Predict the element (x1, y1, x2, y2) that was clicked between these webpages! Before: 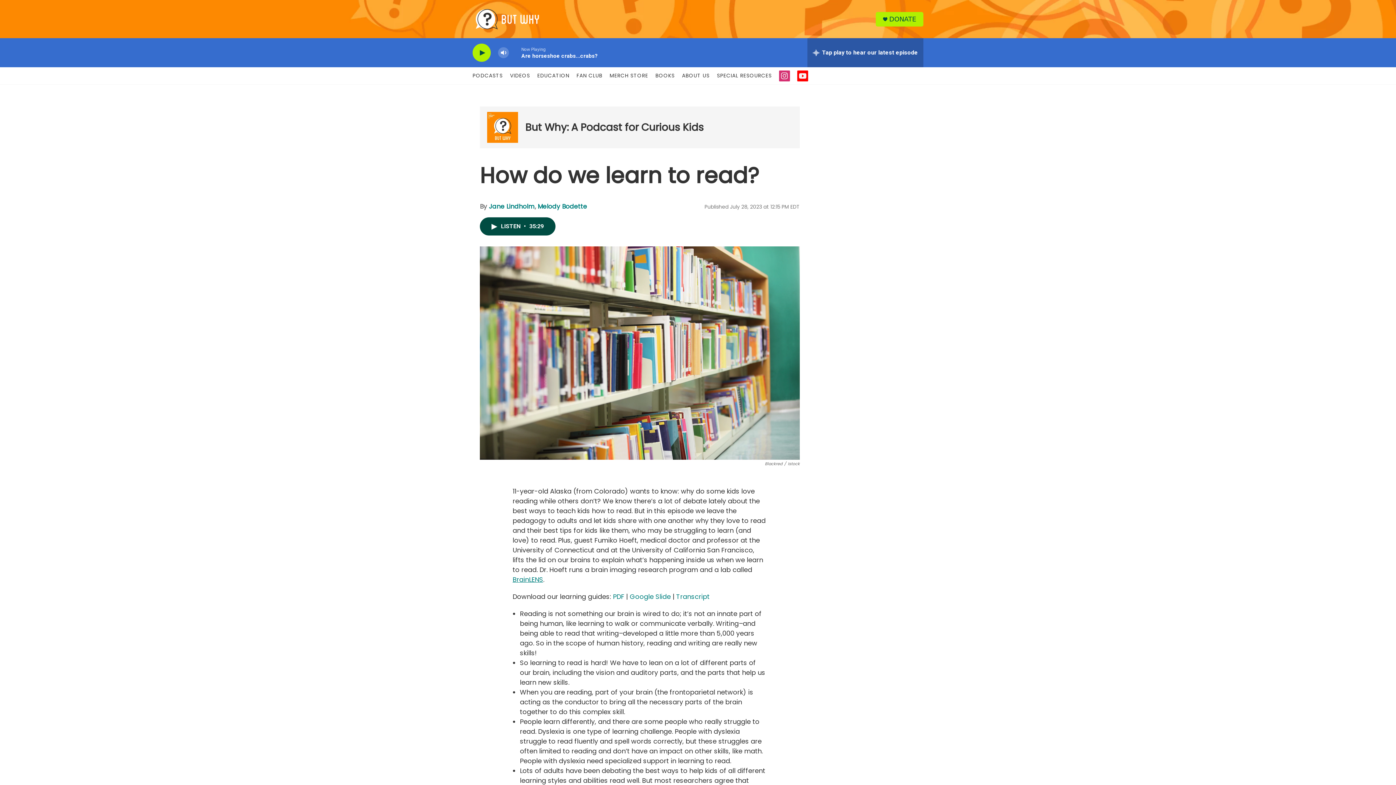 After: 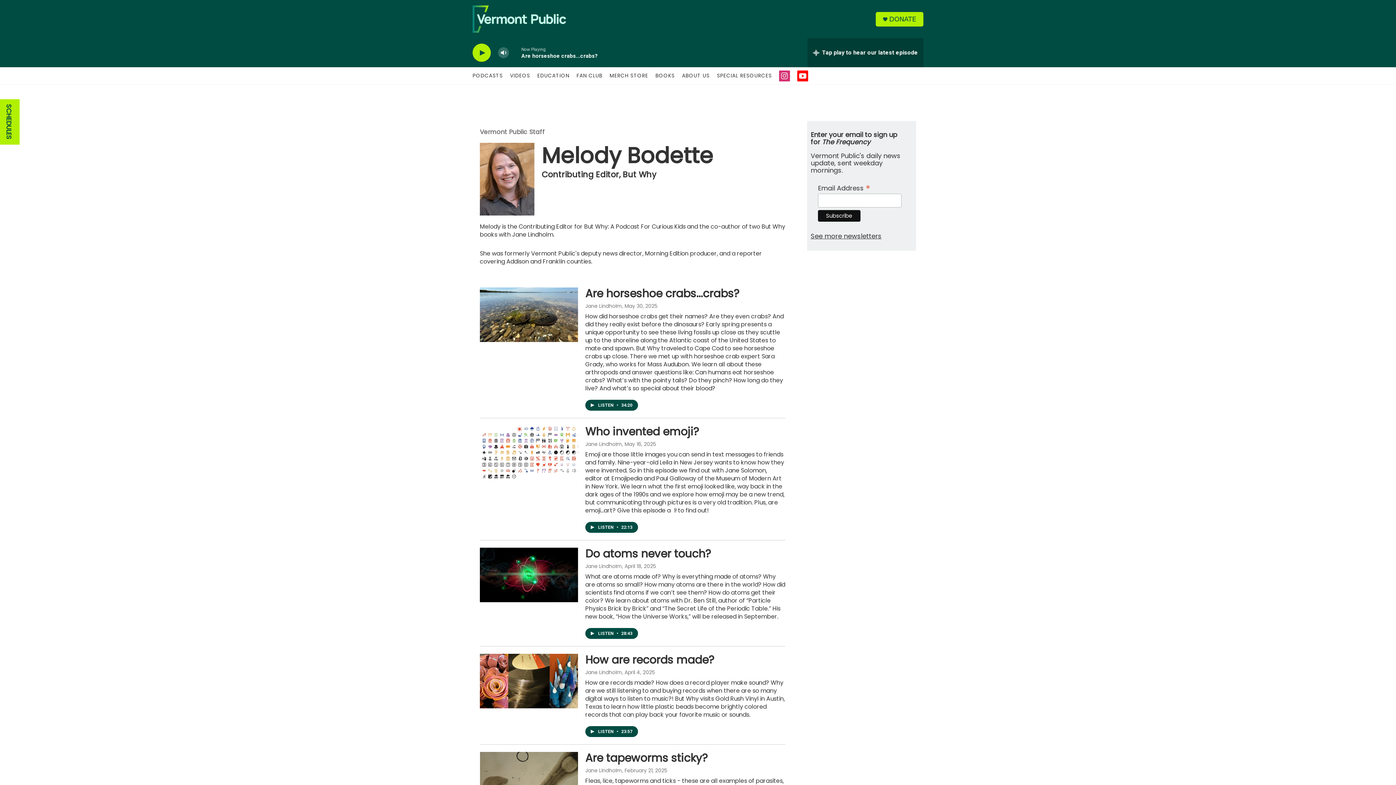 Action: label: Melody Bodette bbox: (537, 202, 587, 210)